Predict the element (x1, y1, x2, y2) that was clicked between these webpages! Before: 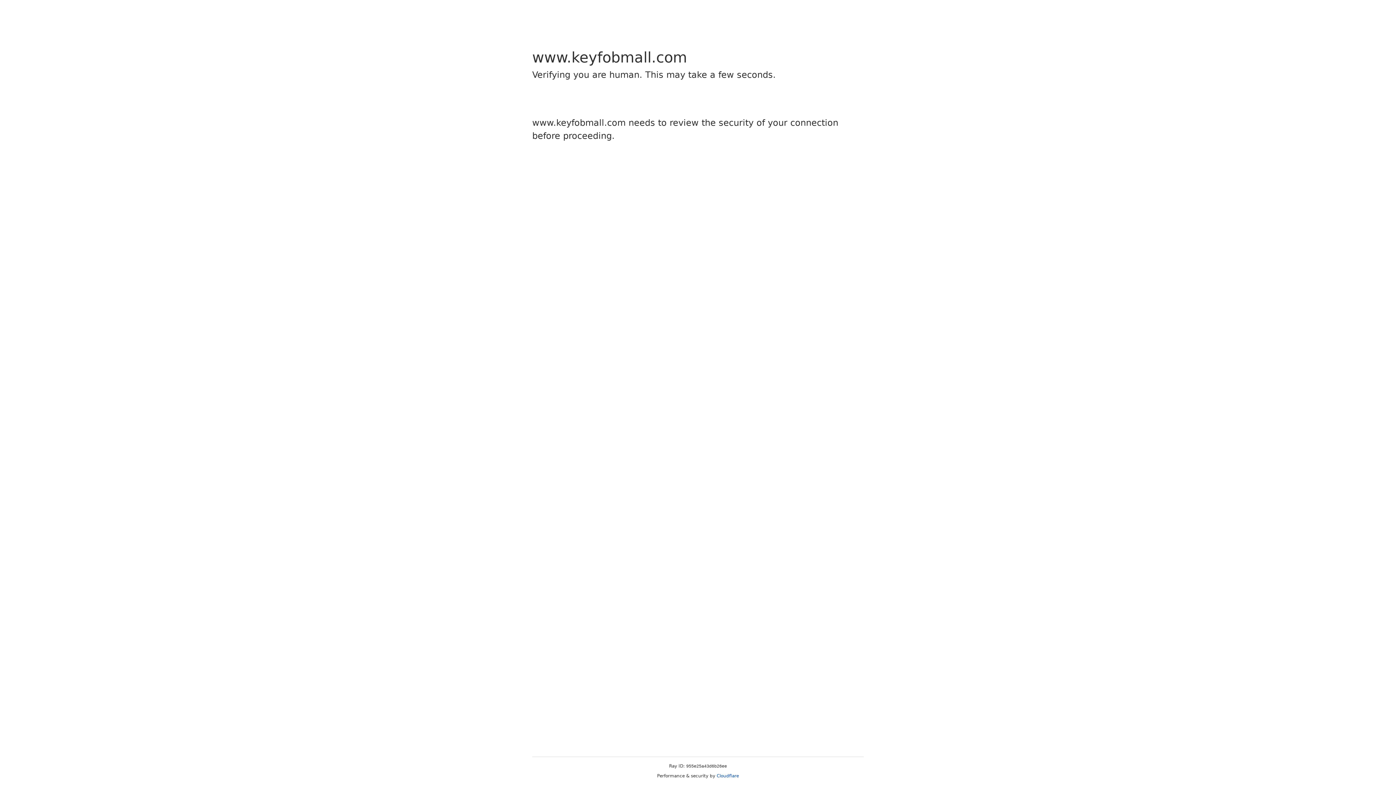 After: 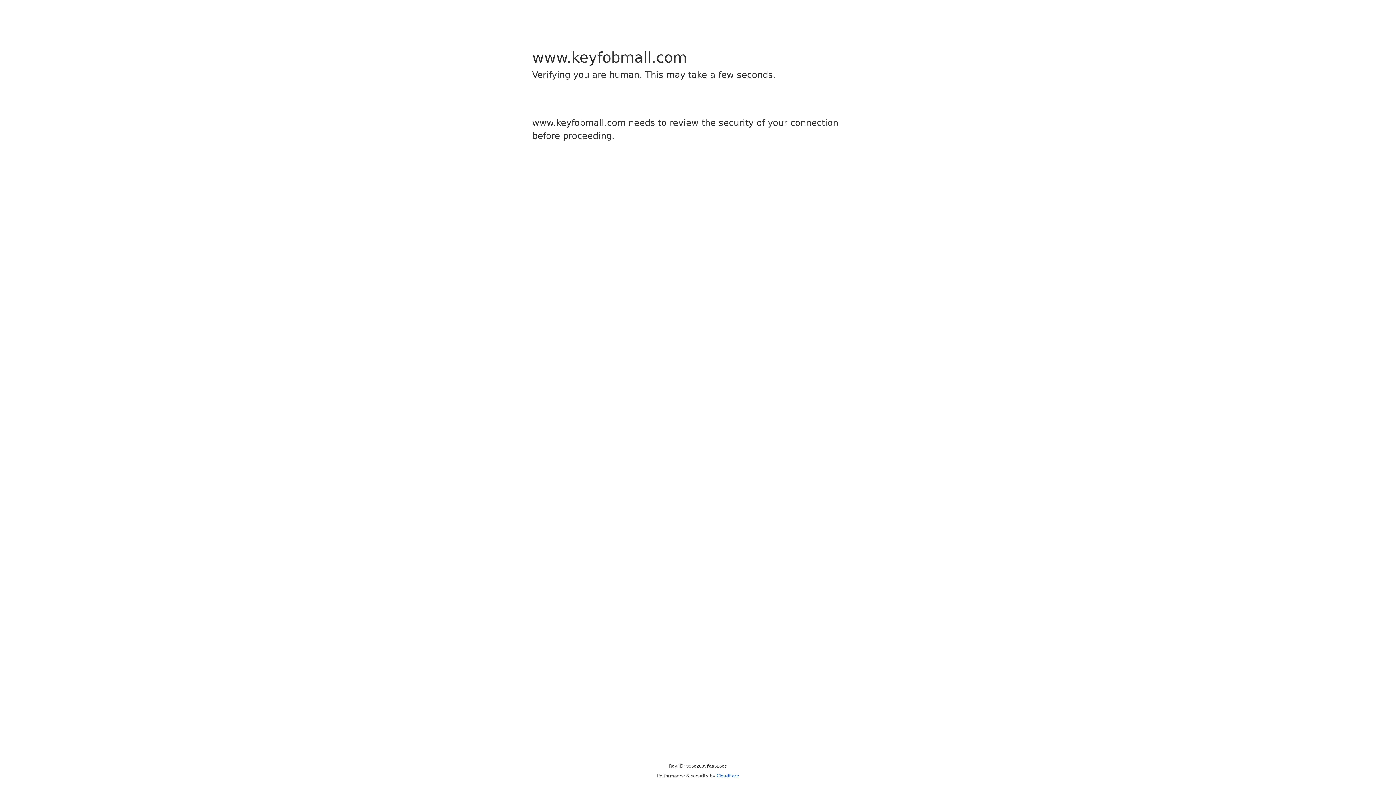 Action: label: Cloudflare bbox: (716, 773, 739, 778)